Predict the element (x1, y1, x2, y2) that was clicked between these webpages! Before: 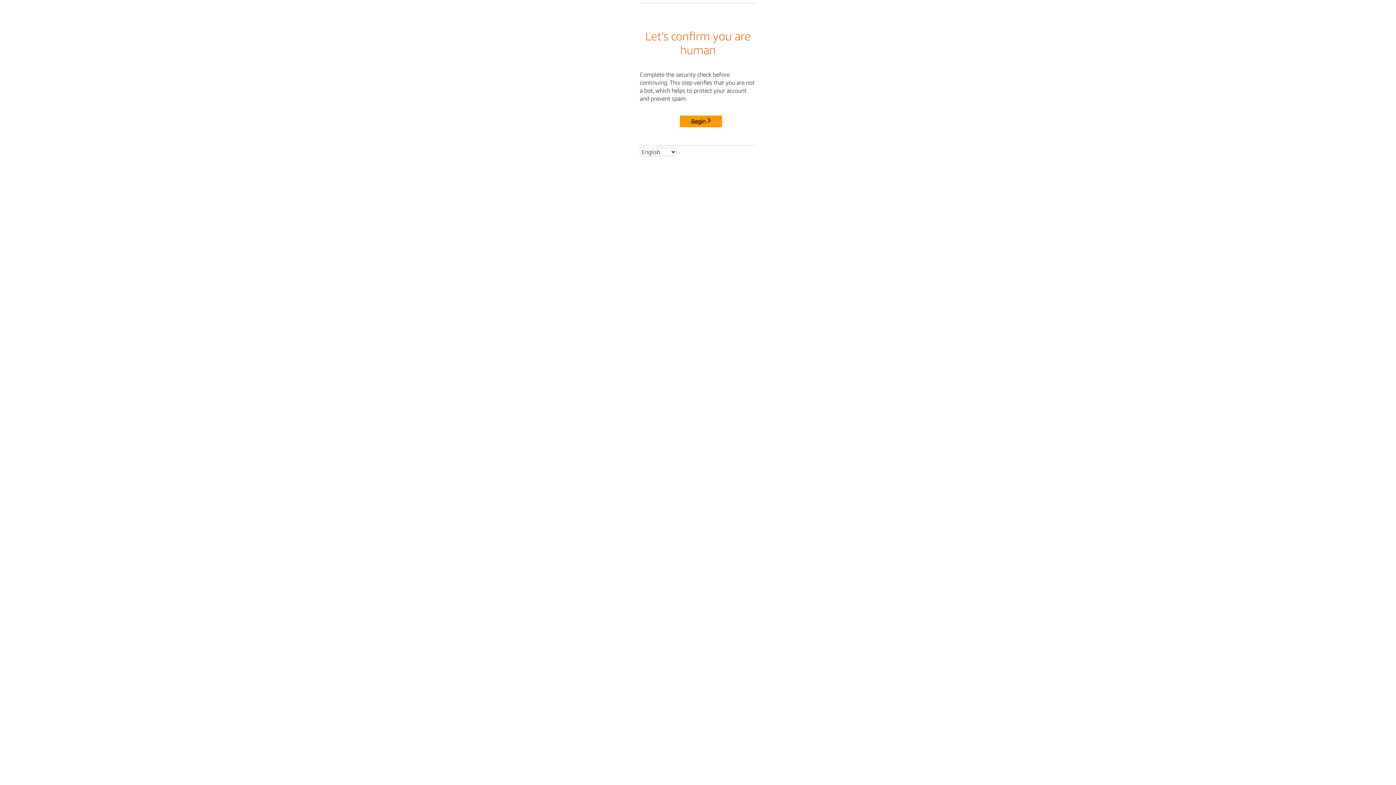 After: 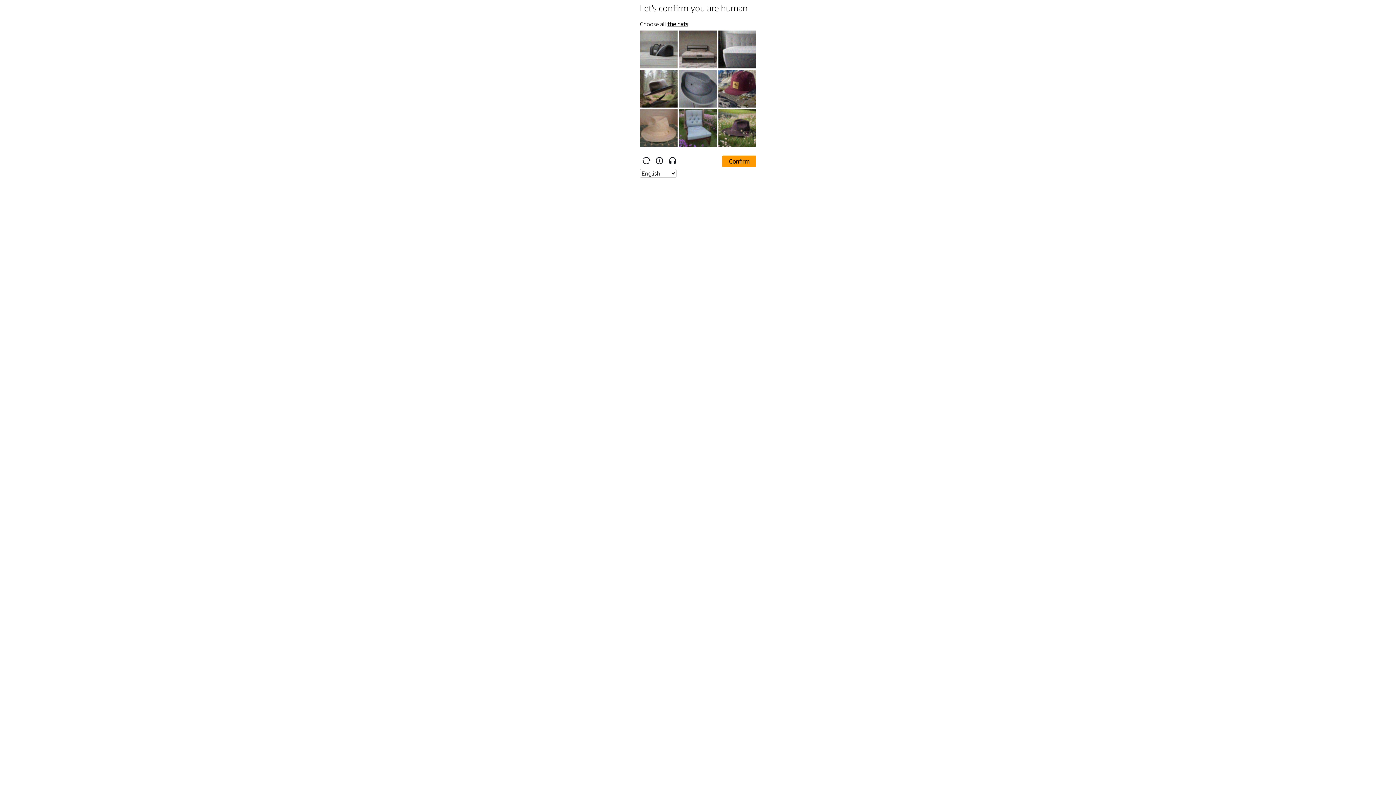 Action: bbox: (680, 115, 722, 127) label: Begin